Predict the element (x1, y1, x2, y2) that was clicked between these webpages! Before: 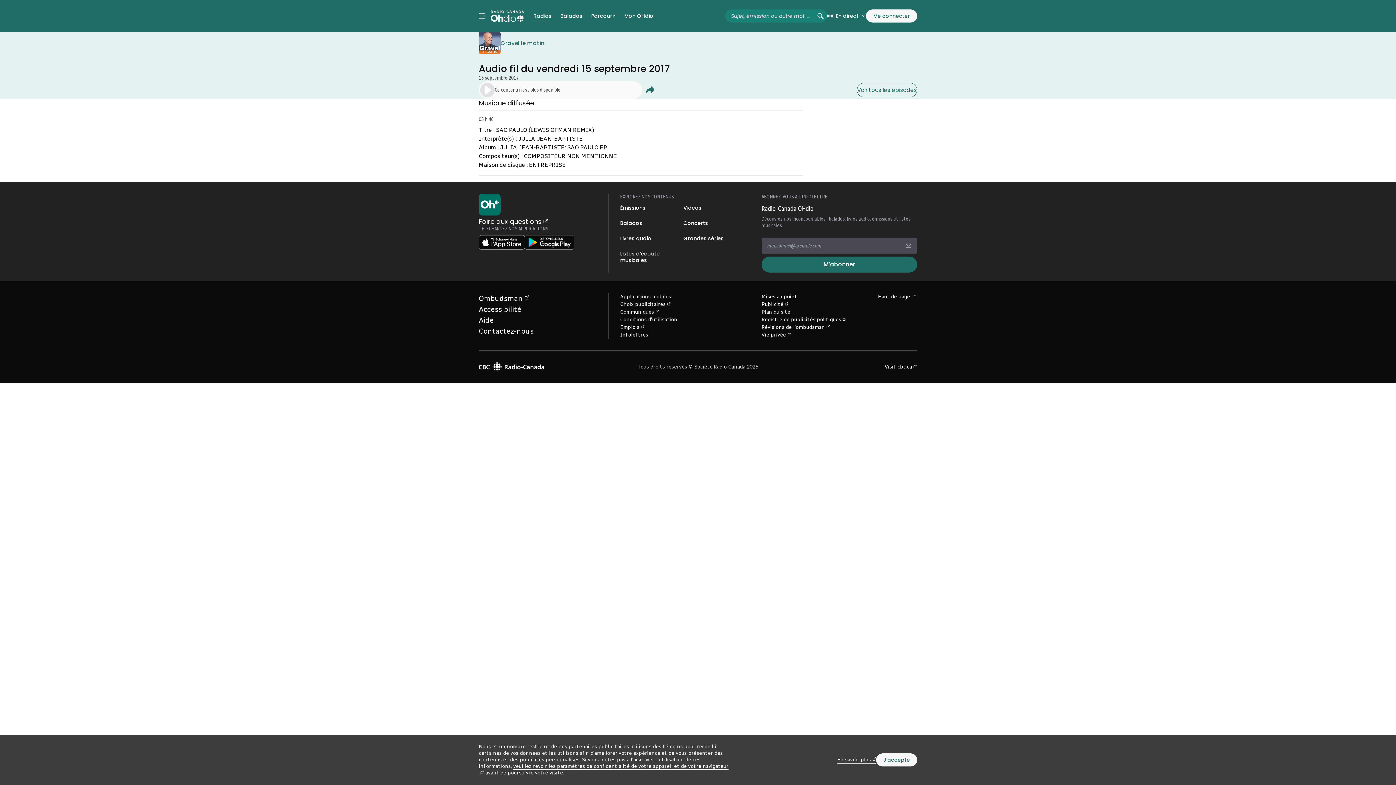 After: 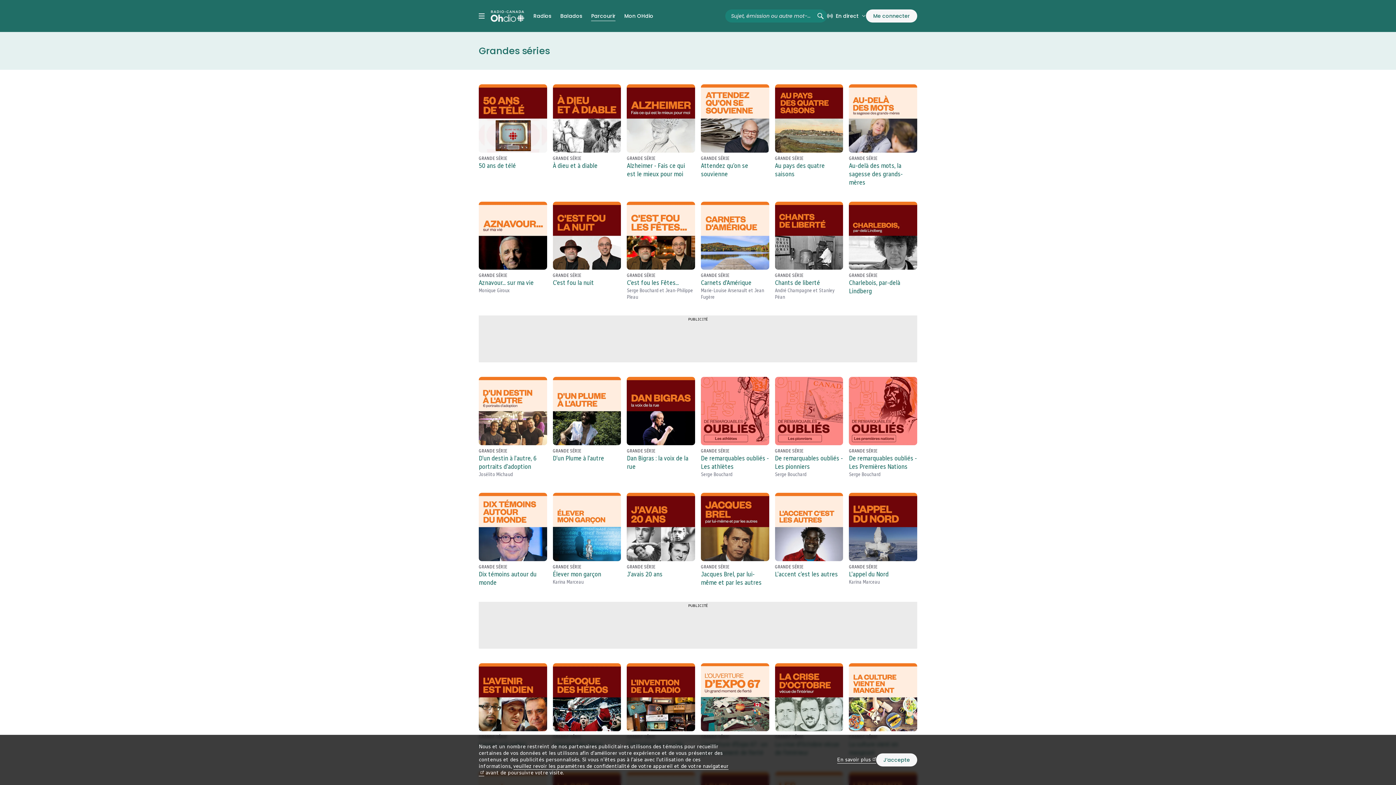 Action: bbox: (683, 234, 723, 242) label: Grandes séries